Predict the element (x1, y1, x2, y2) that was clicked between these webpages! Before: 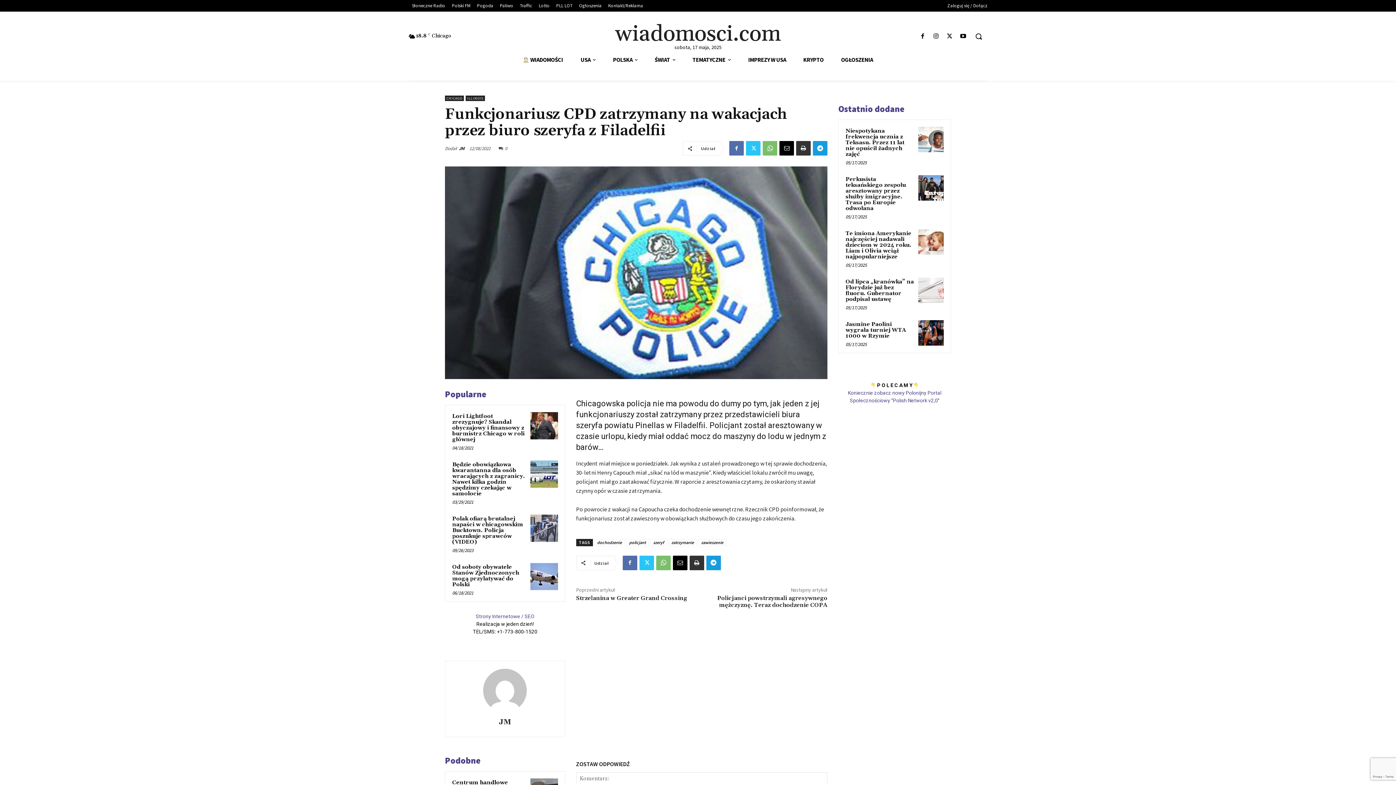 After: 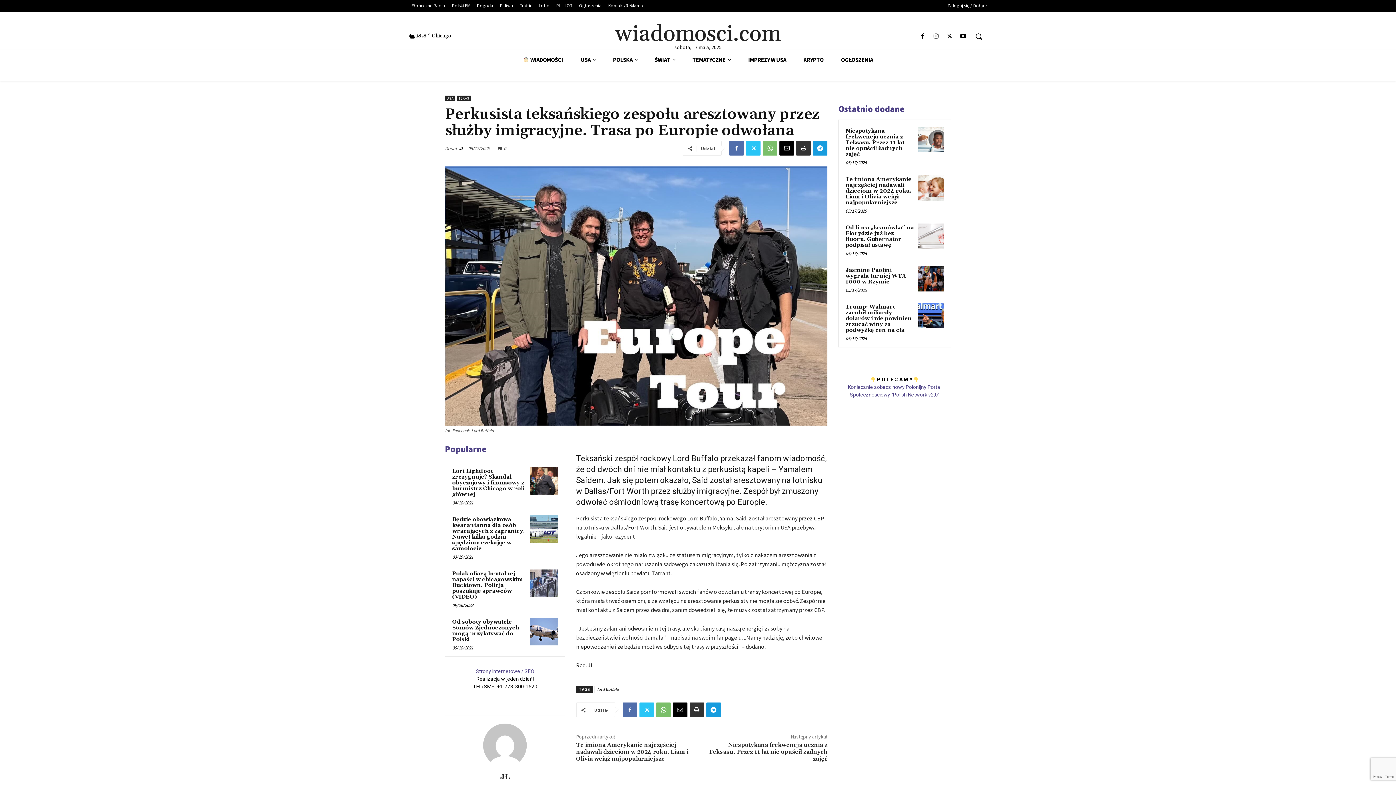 Action: bbox: (845, 176, 906, 212) label: Perkusista teksańskiego zespołu aresztowany przez służby imigracyjne. Trasa po Europie odwołana